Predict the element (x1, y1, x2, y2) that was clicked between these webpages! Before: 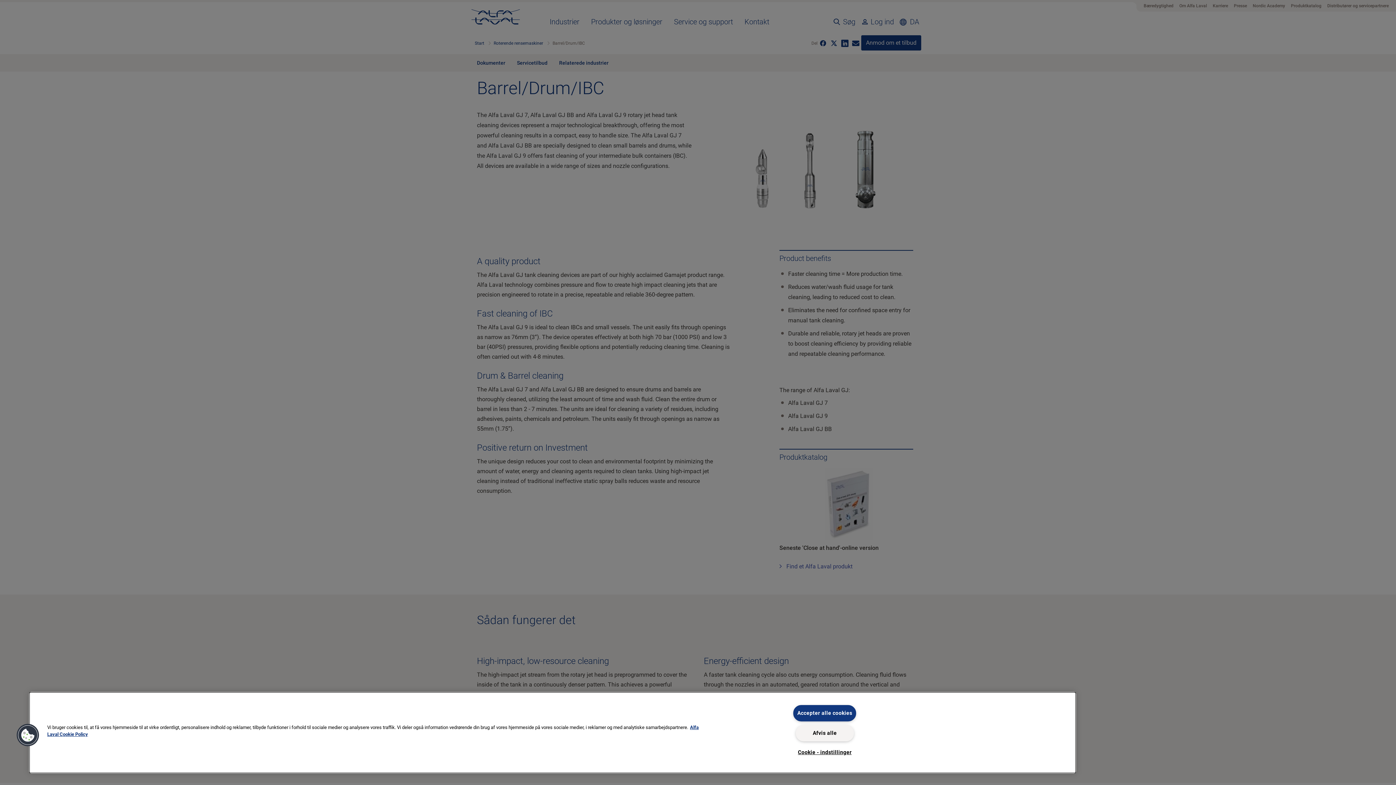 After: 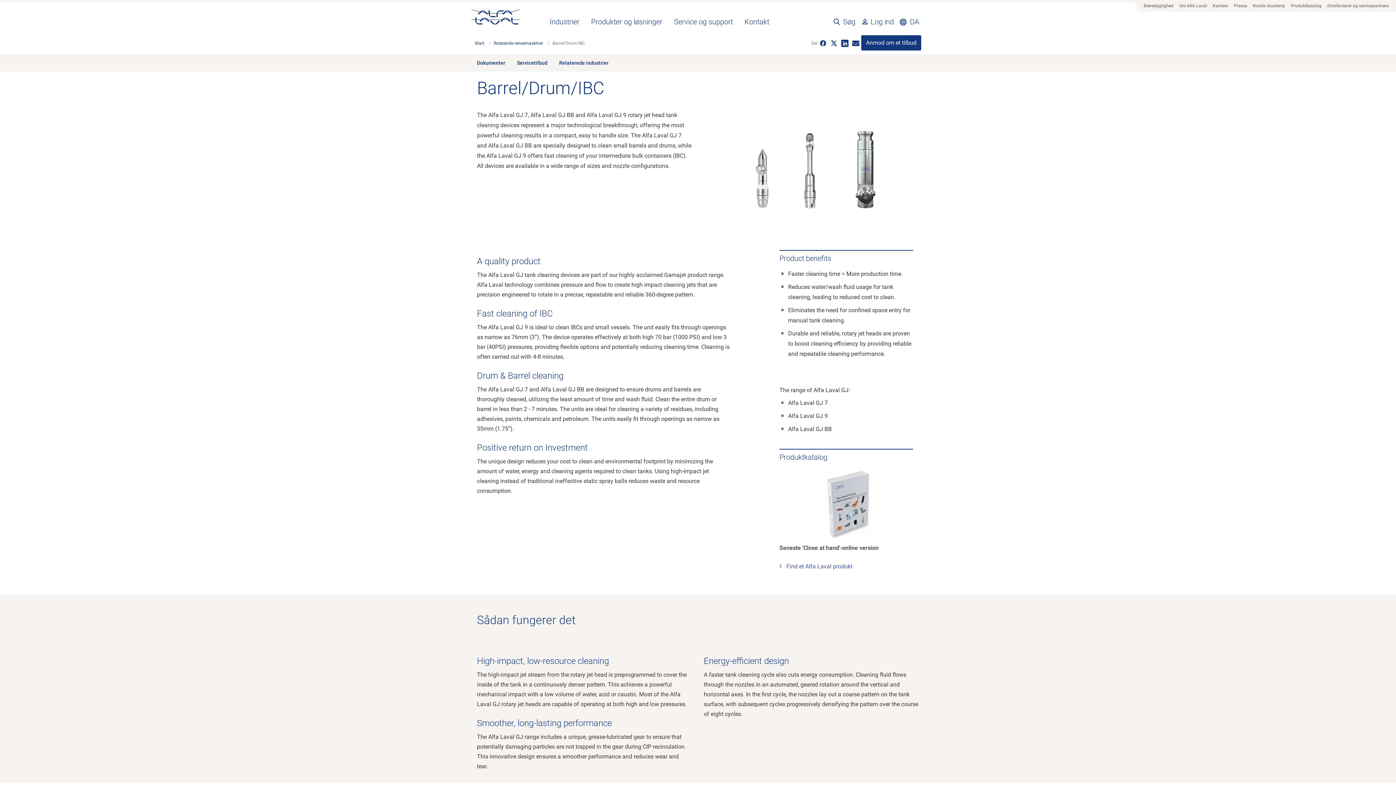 Action: label: Afvis alle bbox: (795, 725, 854, 741)